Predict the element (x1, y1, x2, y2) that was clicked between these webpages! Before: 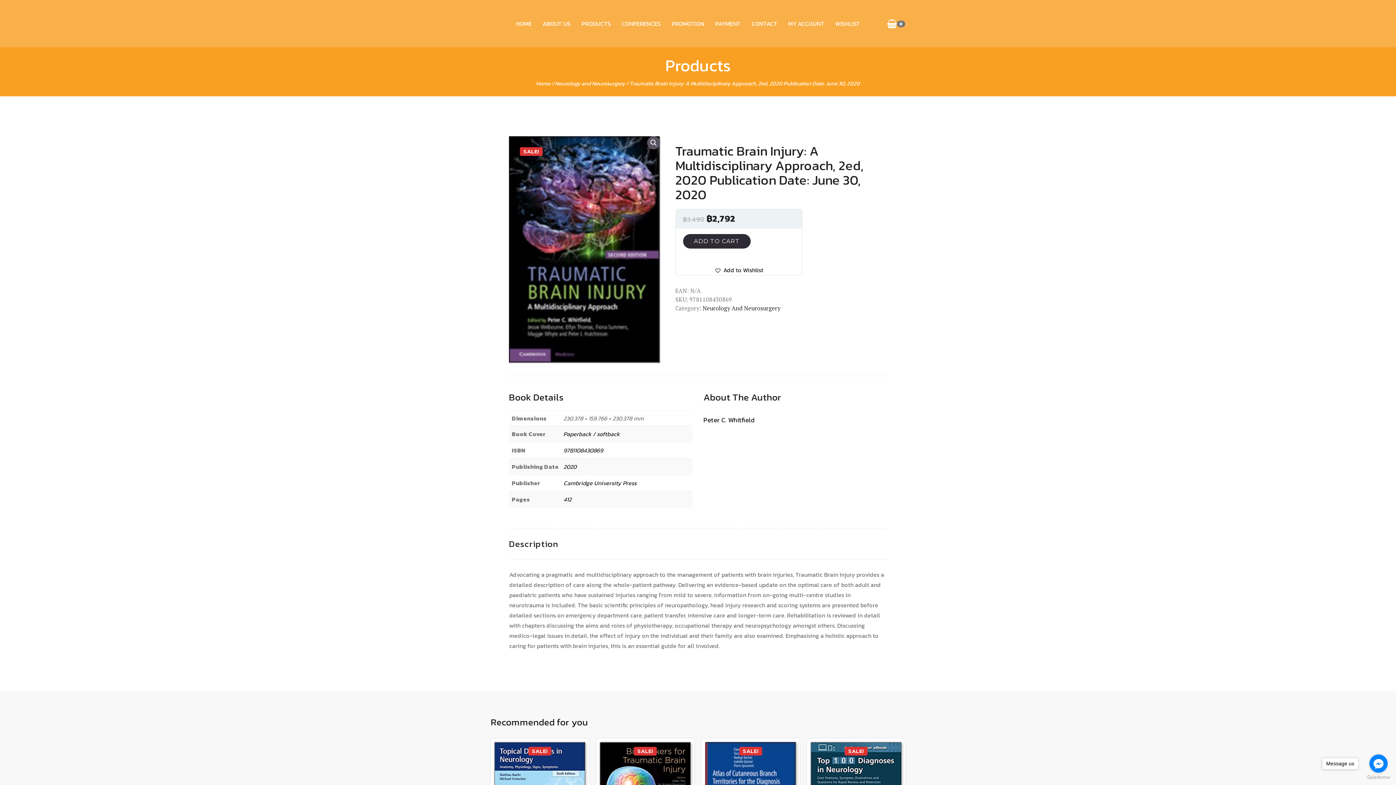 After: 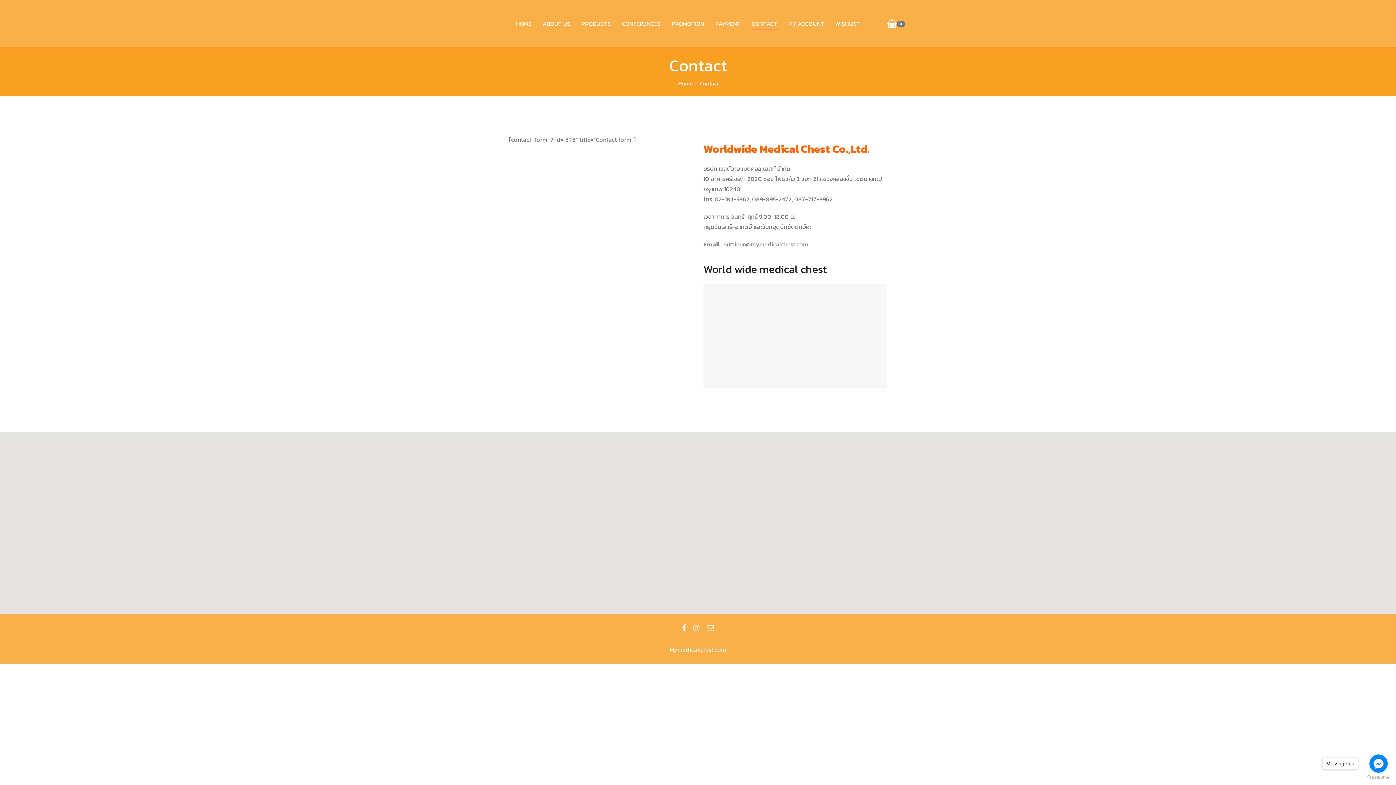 Action: label: CONTACT bbox: (746, 12, 783, 34)